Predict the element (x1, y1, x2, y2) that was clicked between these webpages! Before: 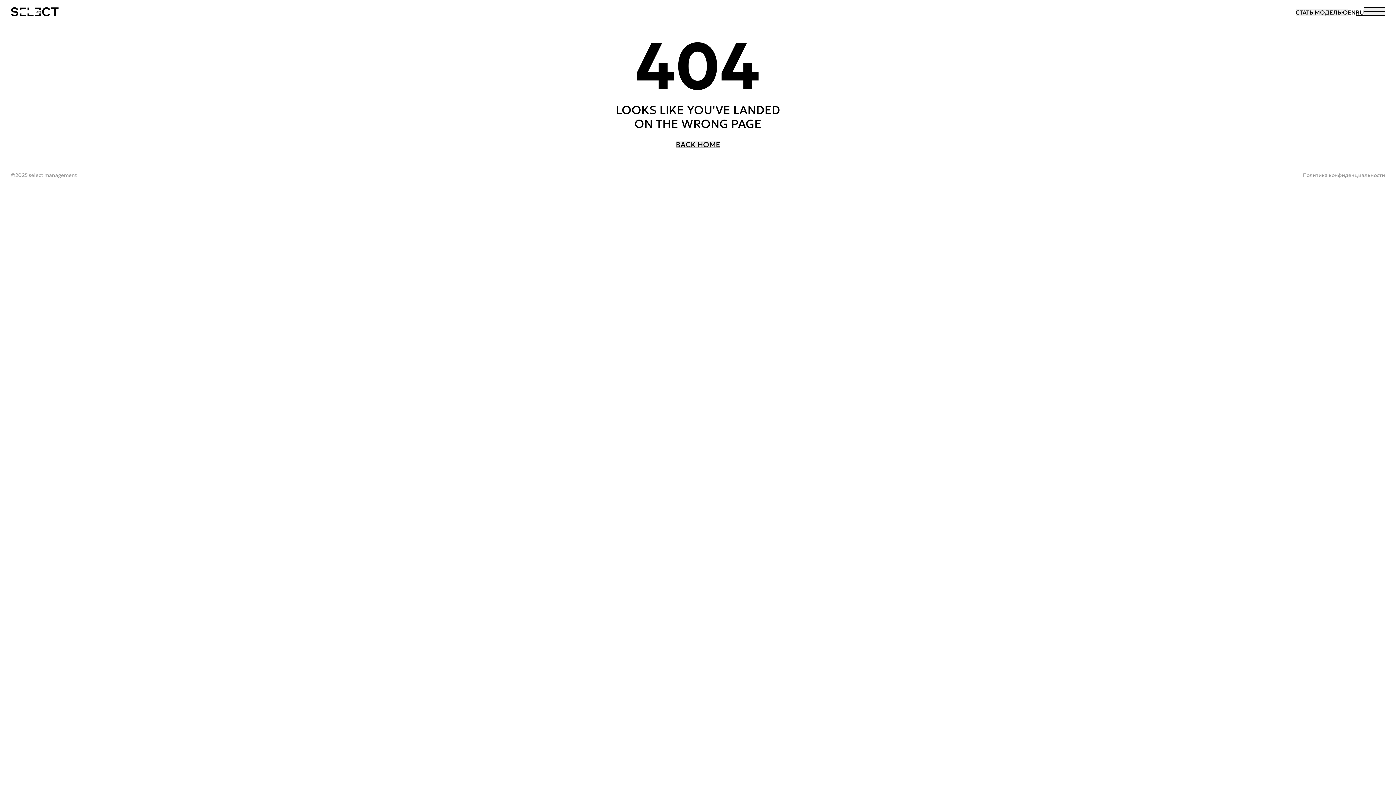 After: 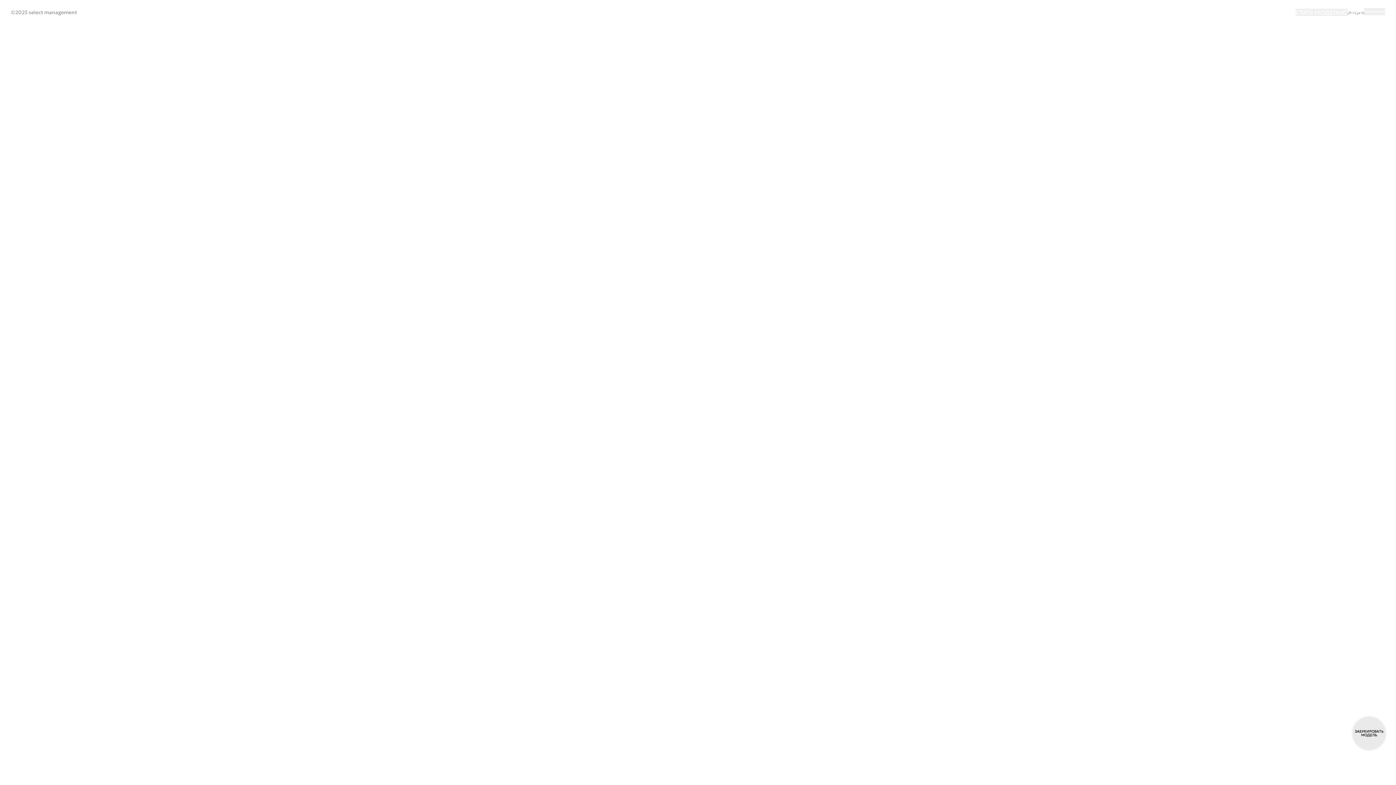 Action: bbox: (676, 141, 720, 148) label: BACK HOME